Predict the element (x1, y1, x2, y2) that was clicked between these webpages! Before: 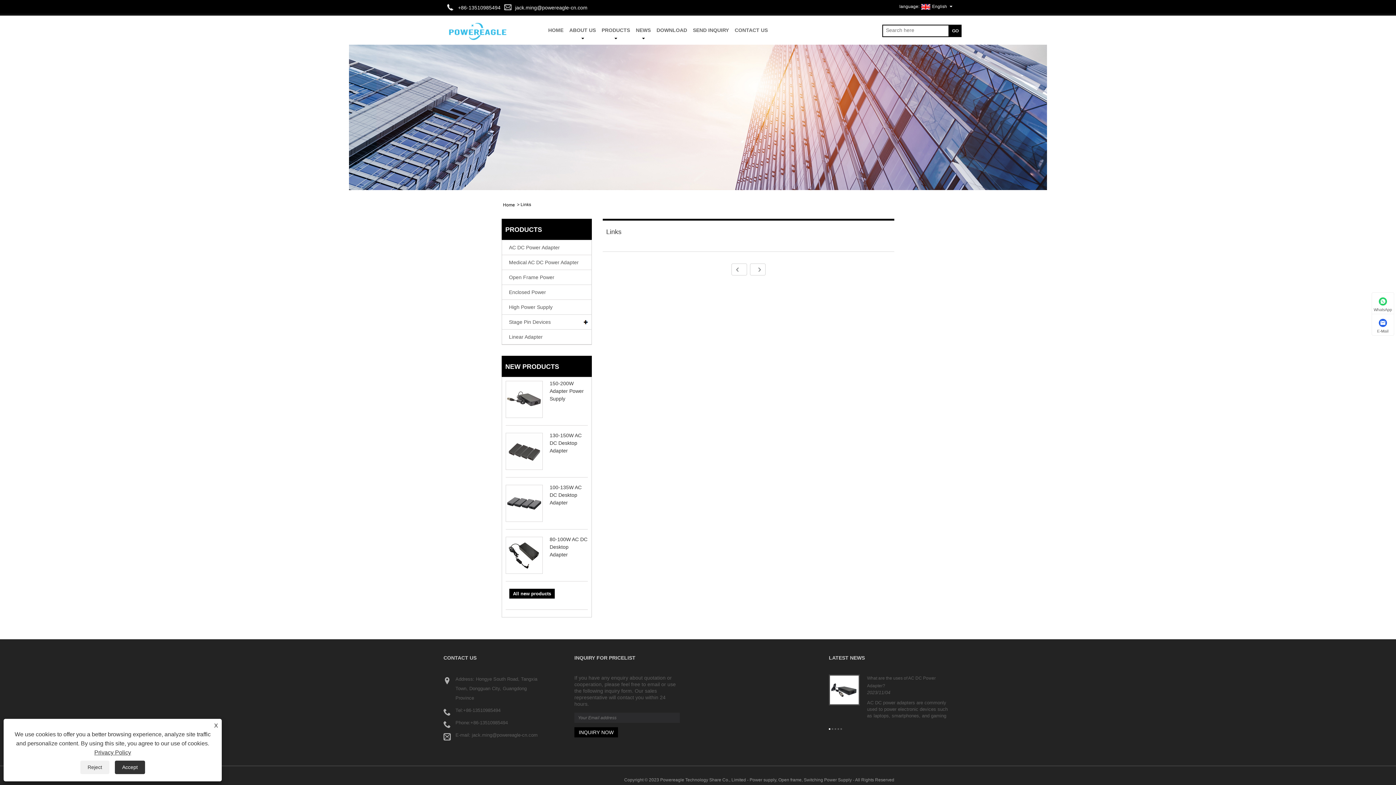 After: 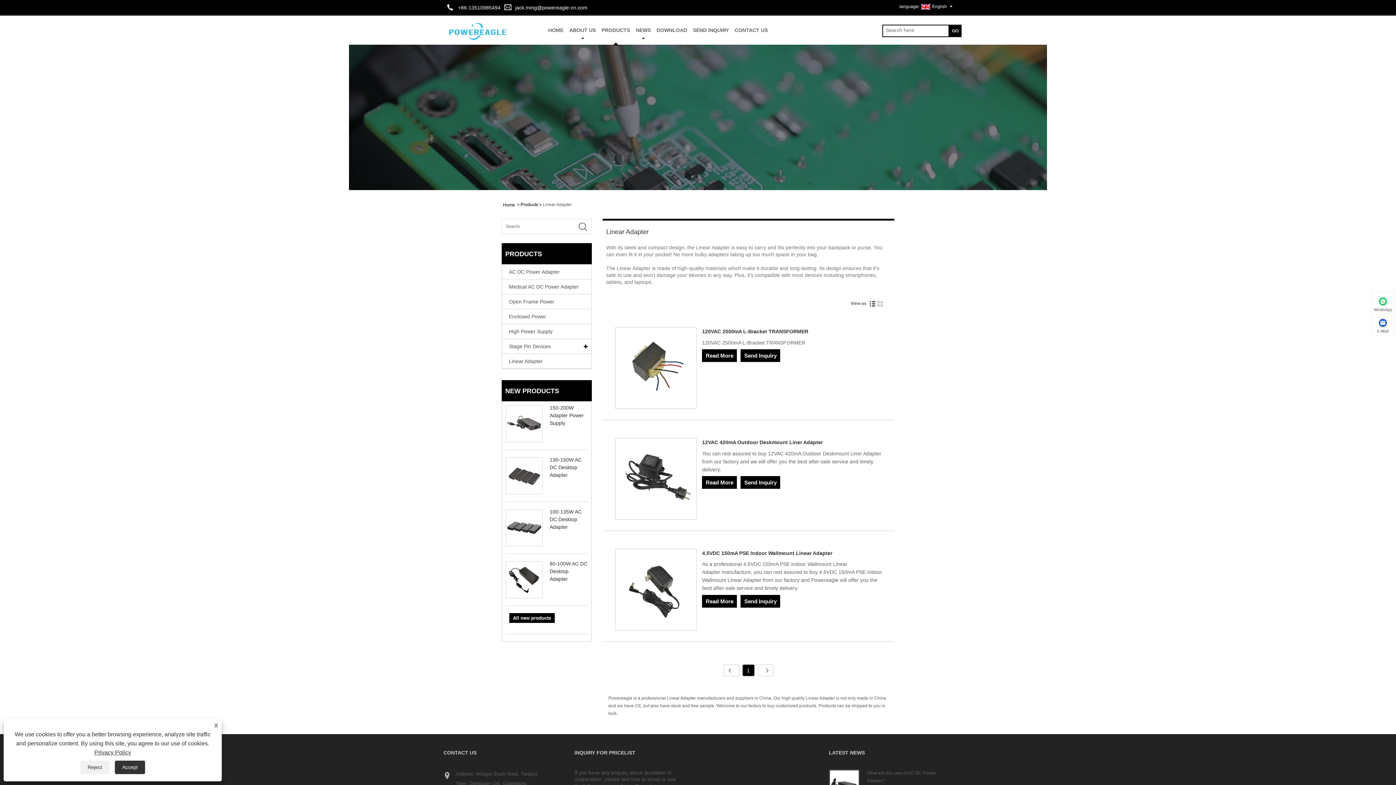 Action: bbox: (502, 331, 591, 344) label: Linear Adapter